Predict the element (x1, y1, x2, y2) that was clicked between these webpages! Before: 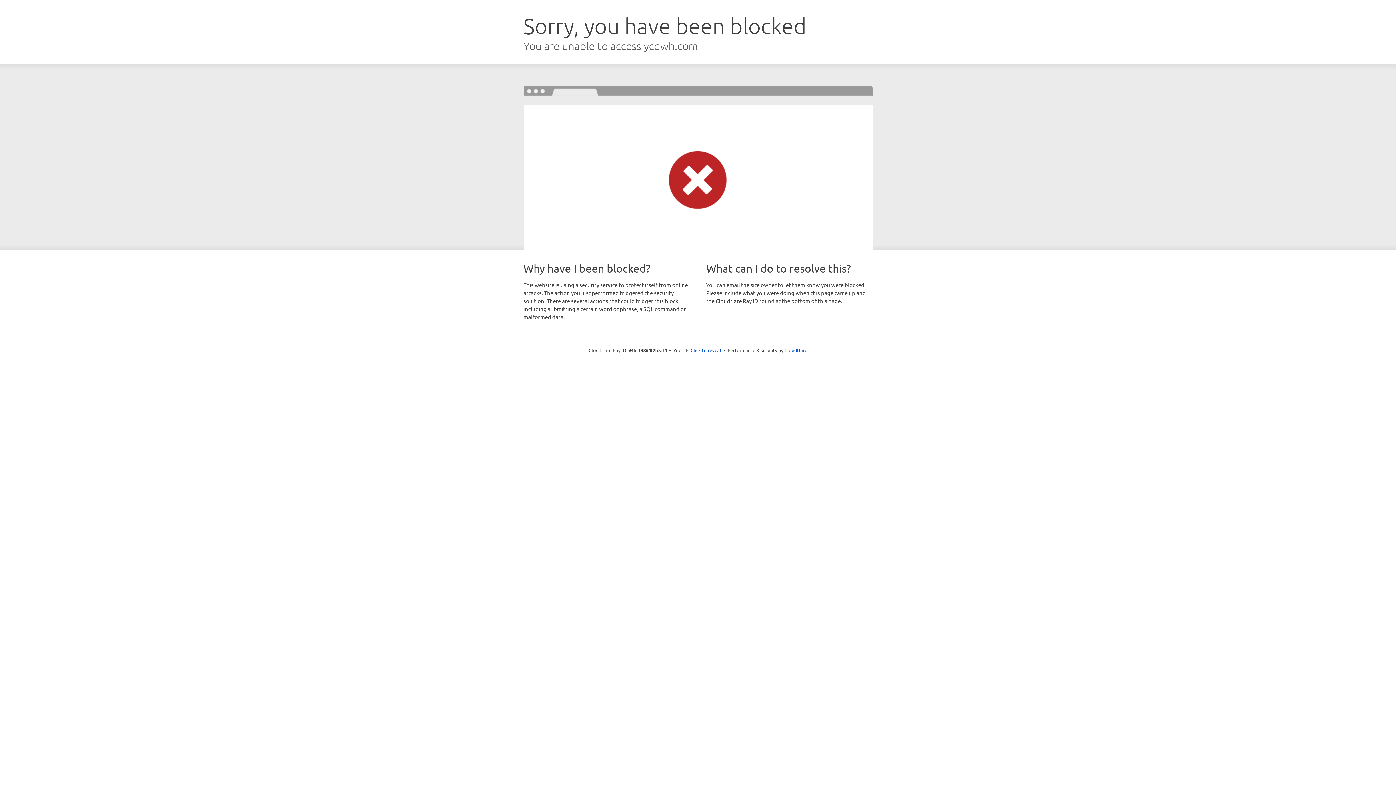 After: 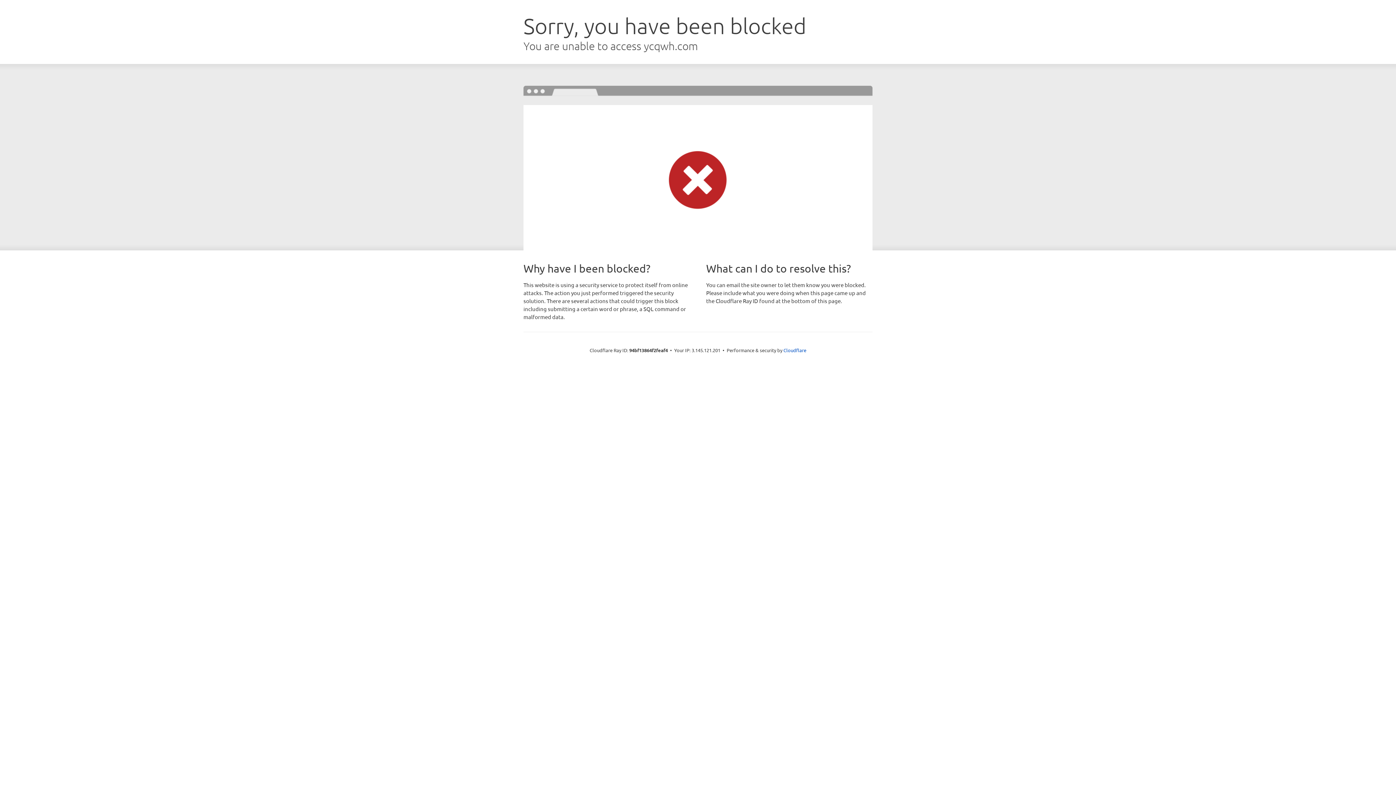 Action: label: Click to reveal bbox: (690, 346, 721, 353)